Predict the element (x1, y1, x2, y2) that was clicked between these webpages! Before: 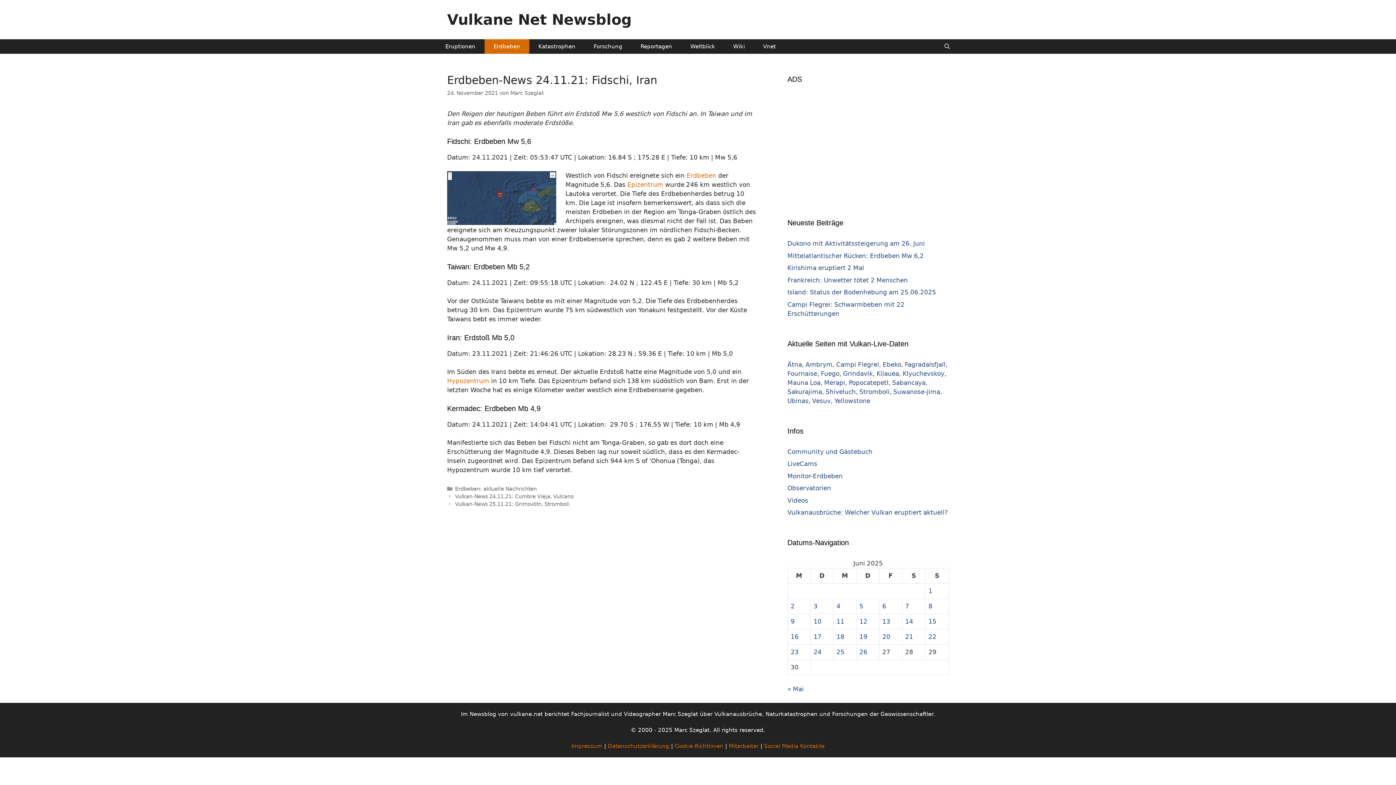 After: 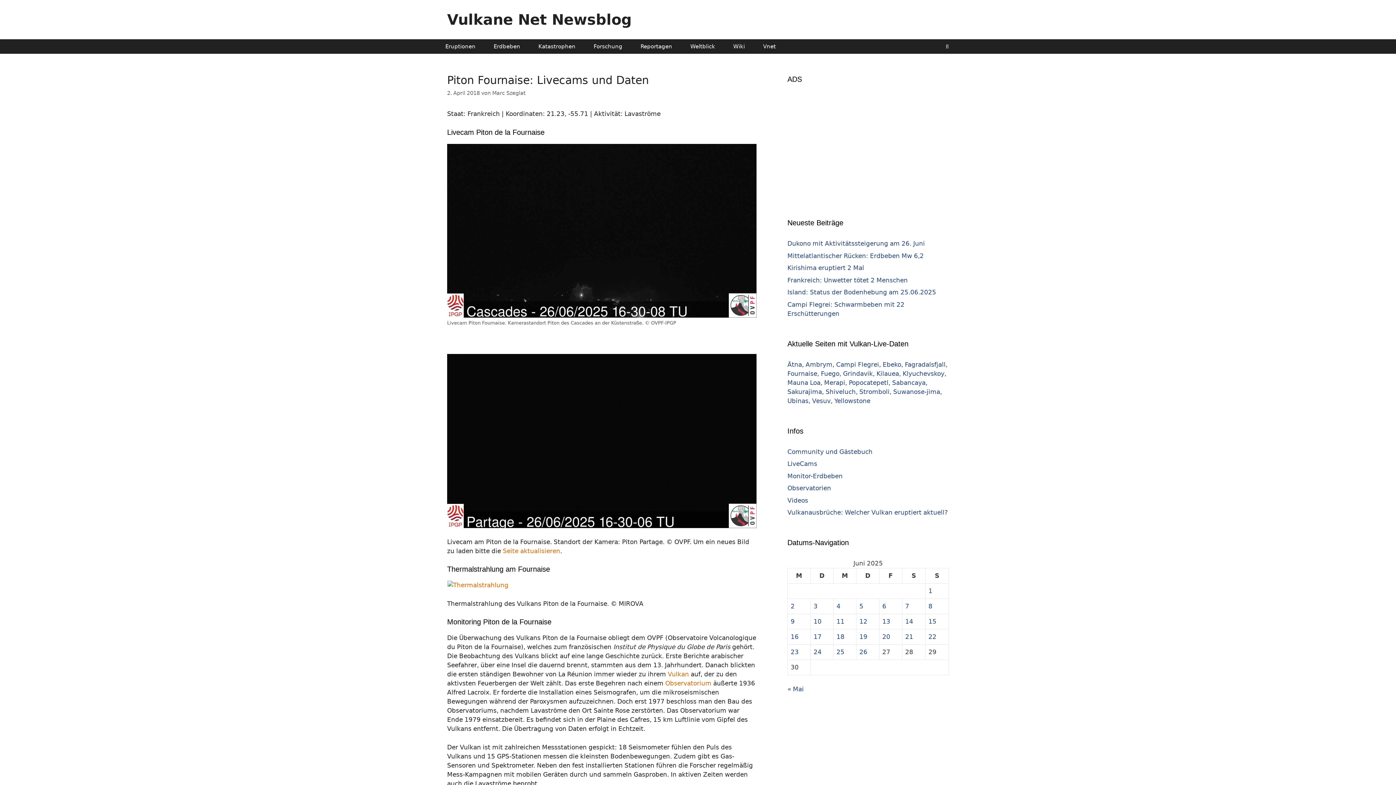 Action: label: Fournaise bbox: (787, 370, 817, 377)